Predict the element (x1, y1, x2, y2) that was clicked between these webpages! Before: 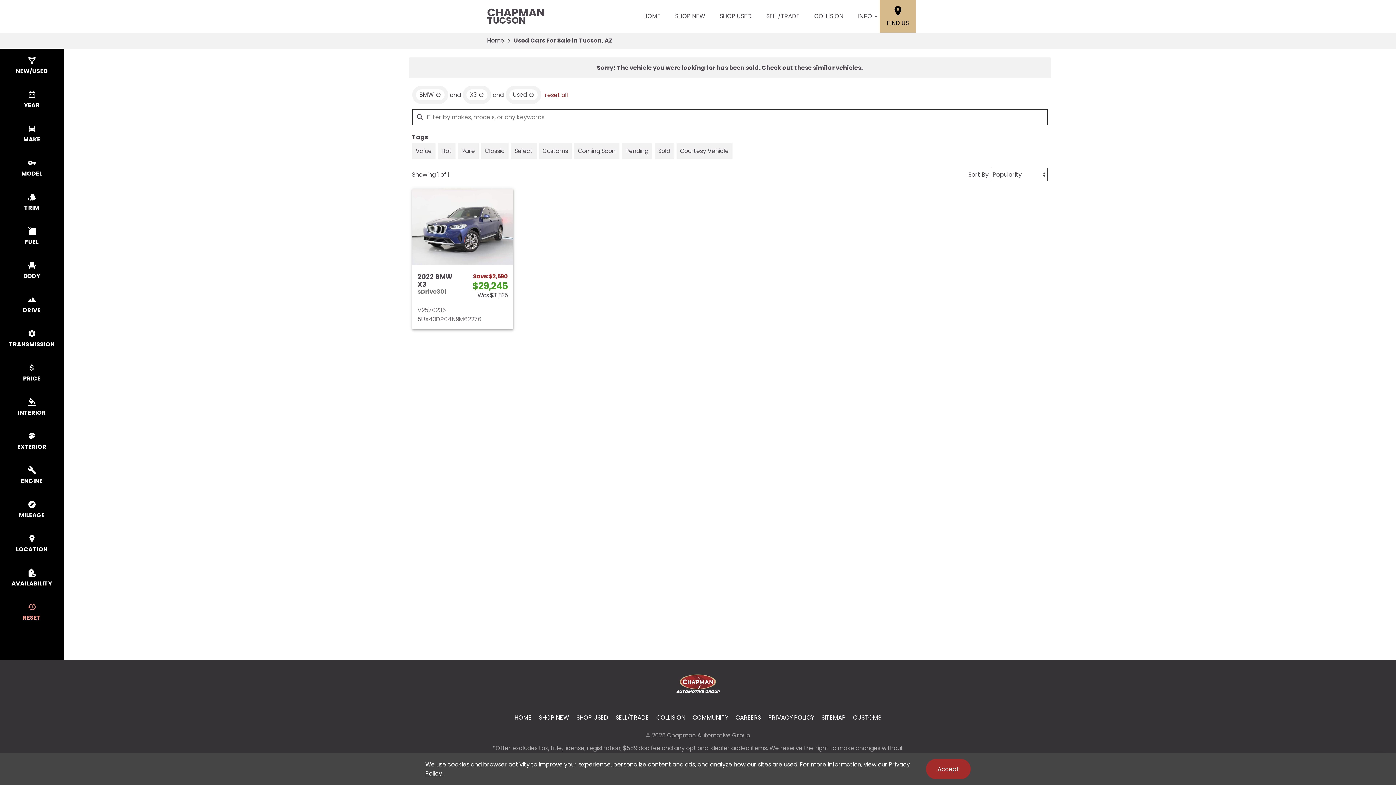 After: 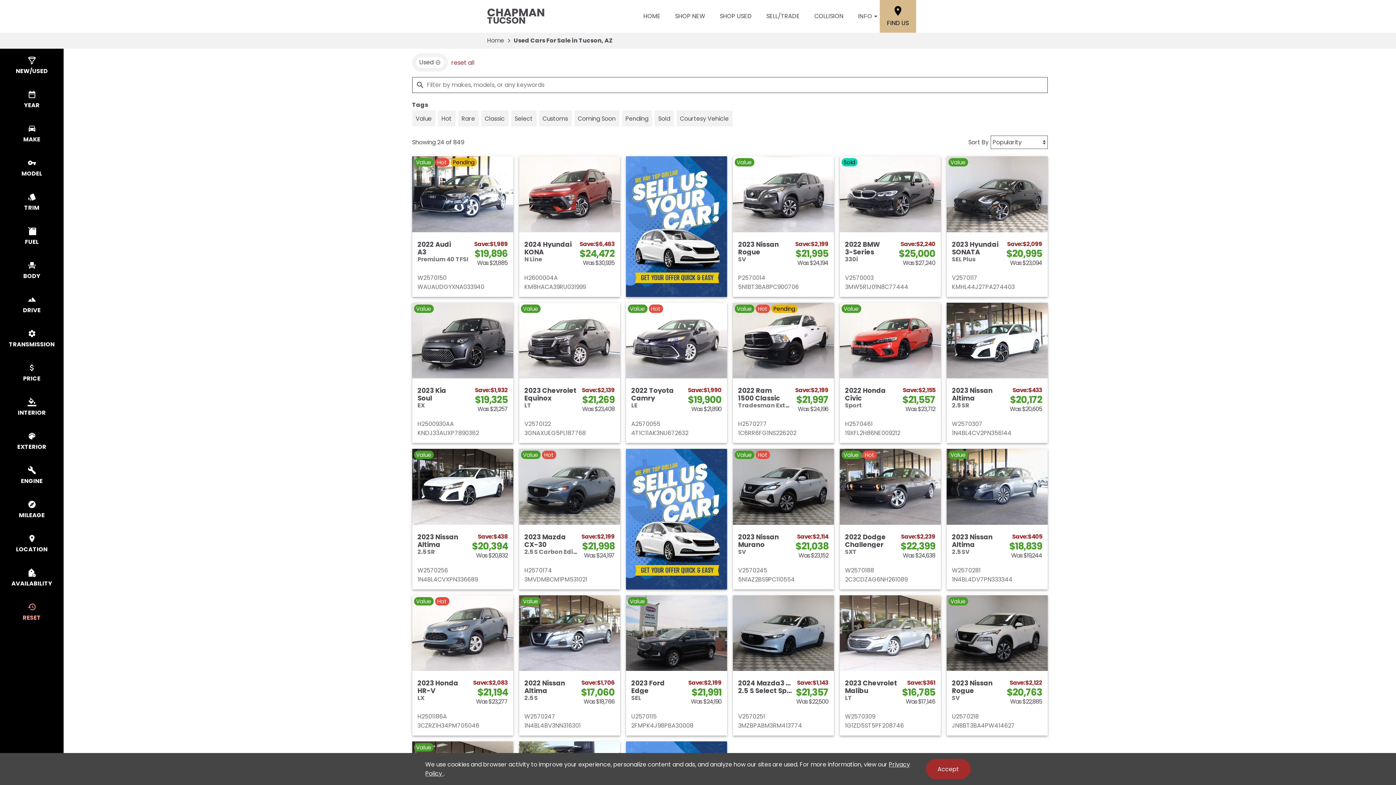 Action: label: reset all bbox: (543, 84, 570, 105)